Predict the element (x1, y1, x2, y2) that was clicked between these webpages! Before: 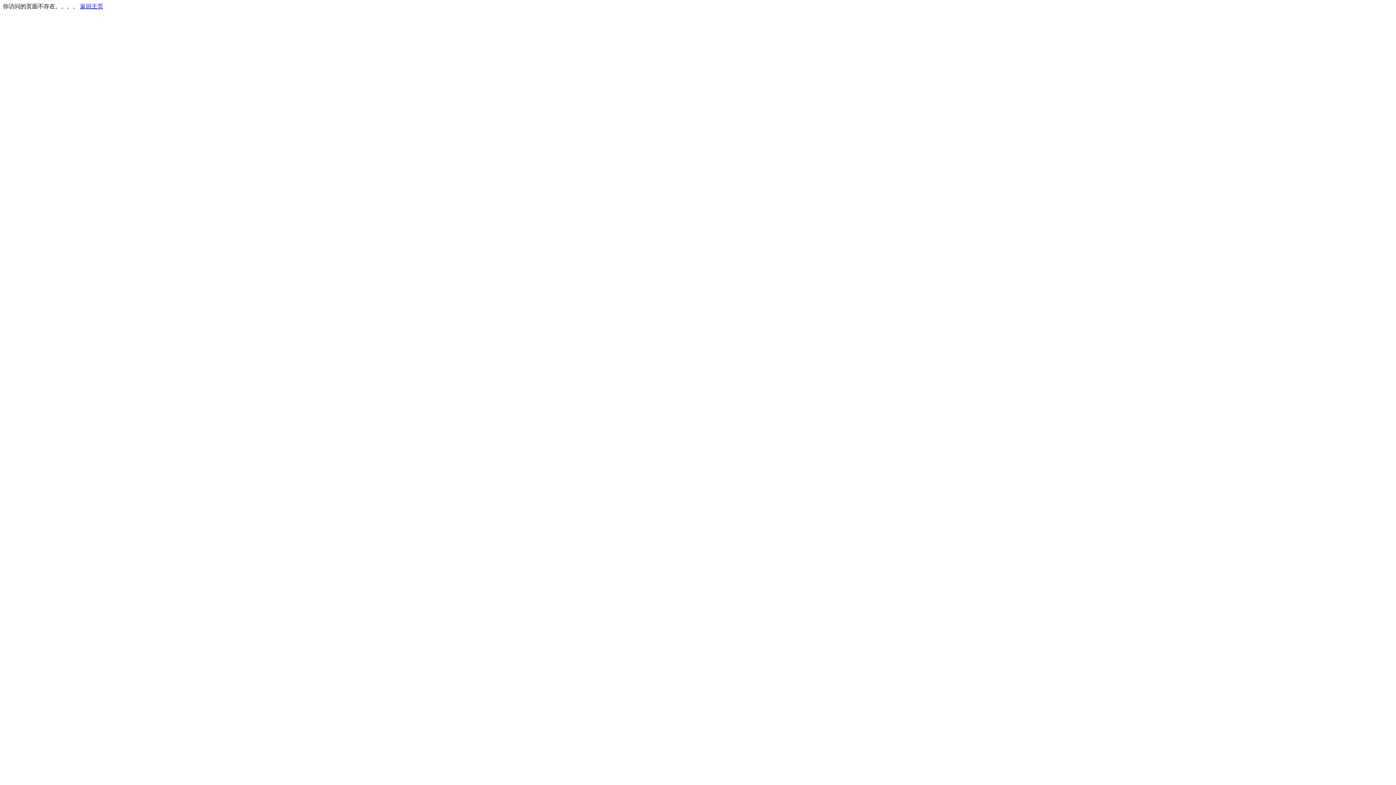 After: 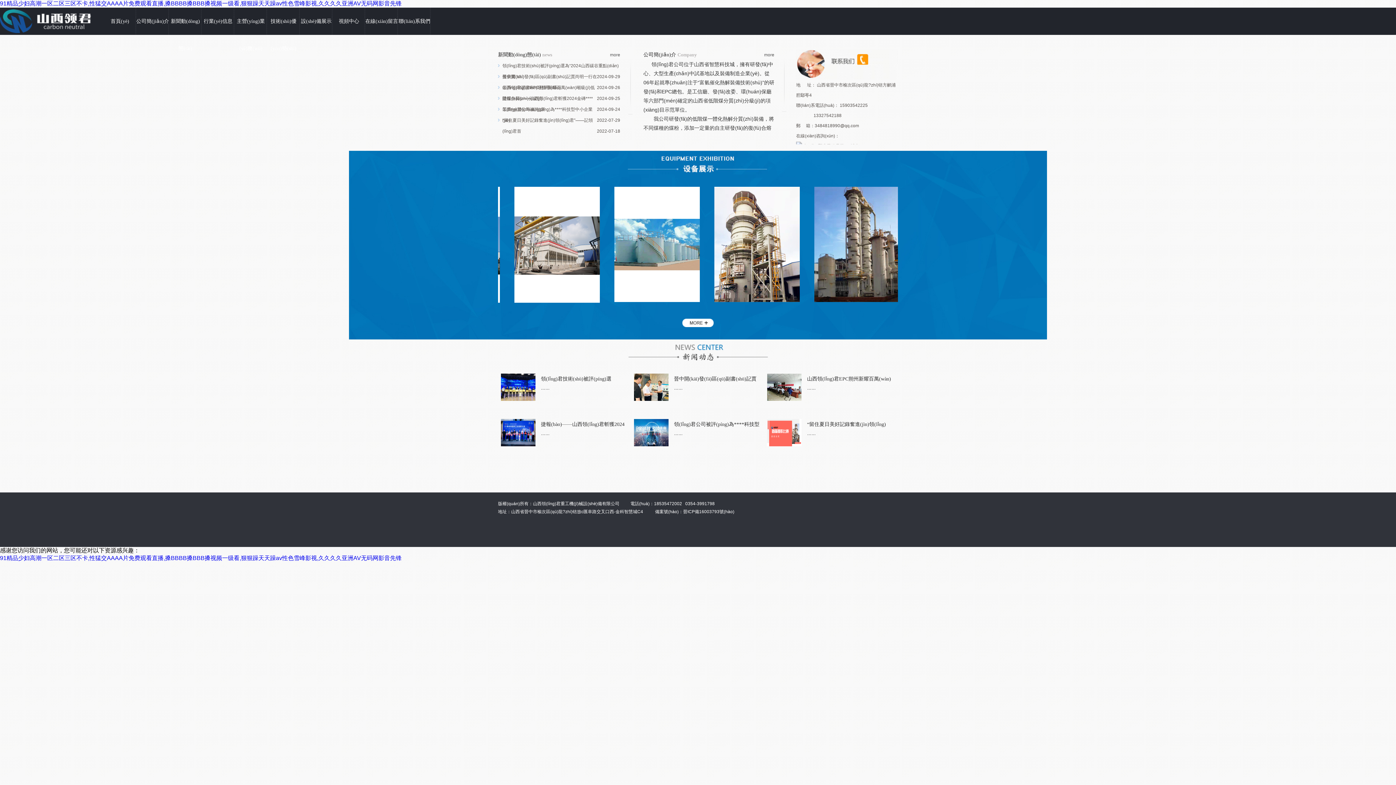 Action: bbox: (80, 3, 103, 9) label: 返回主页